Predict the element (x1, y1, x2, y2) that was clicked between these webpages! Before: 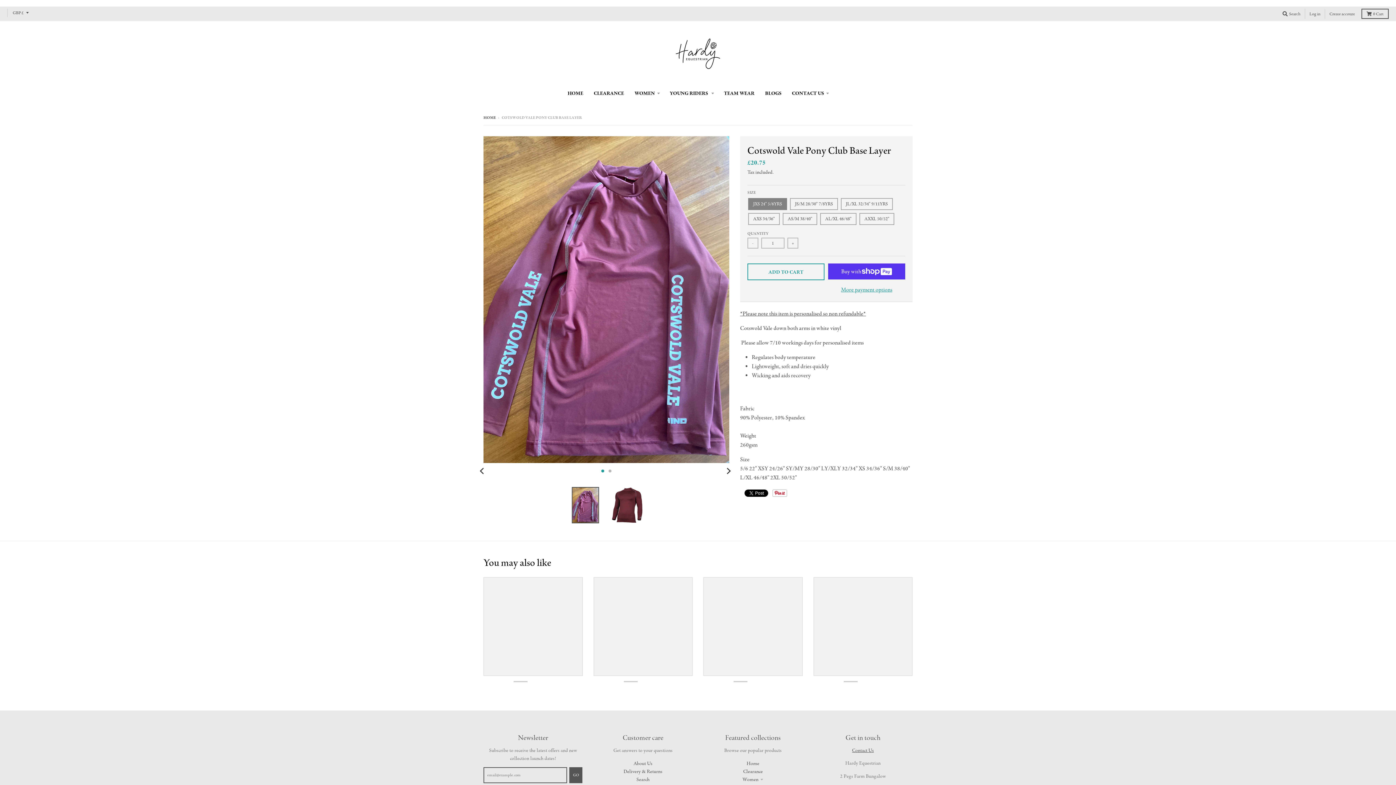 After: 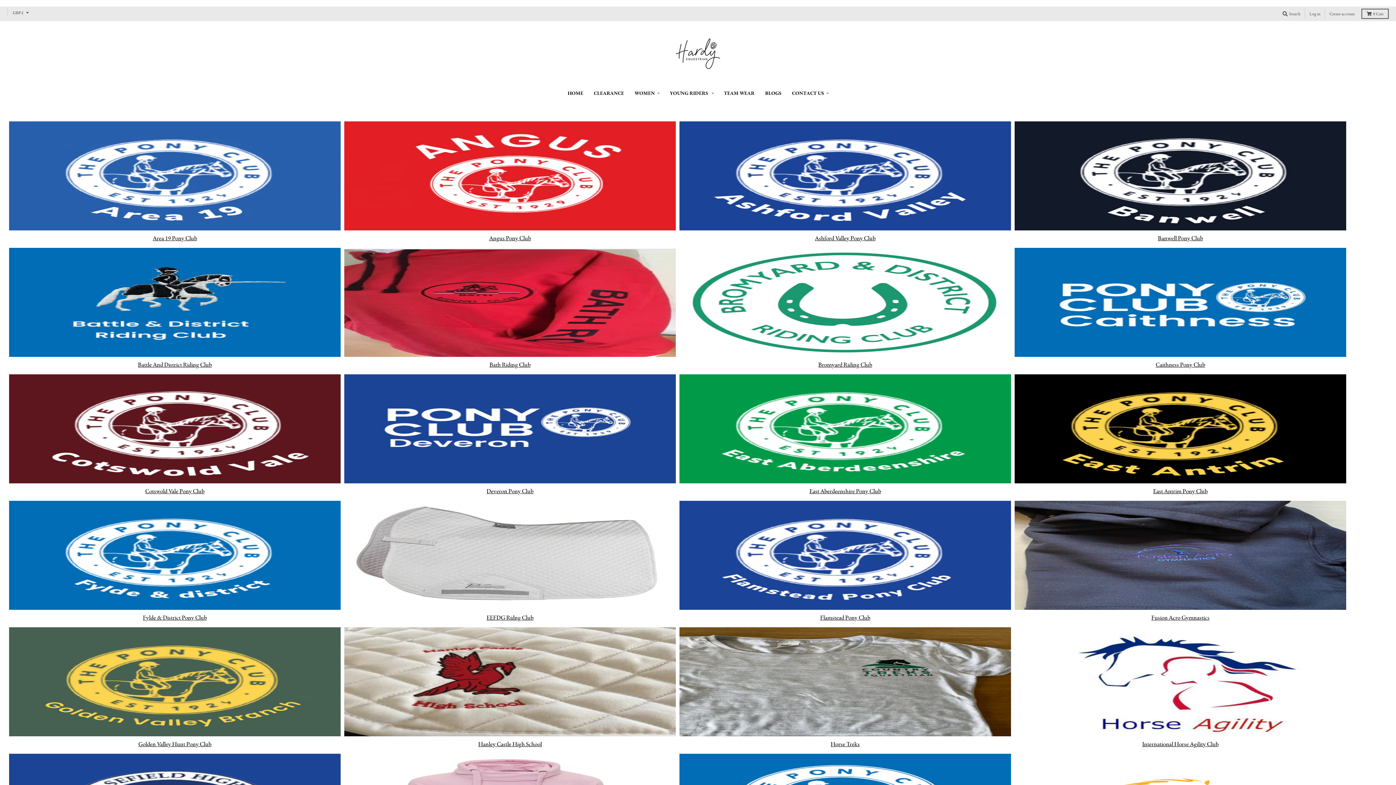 Action: bbox: (719, 86, 759, 99) label: TEAM WEAR